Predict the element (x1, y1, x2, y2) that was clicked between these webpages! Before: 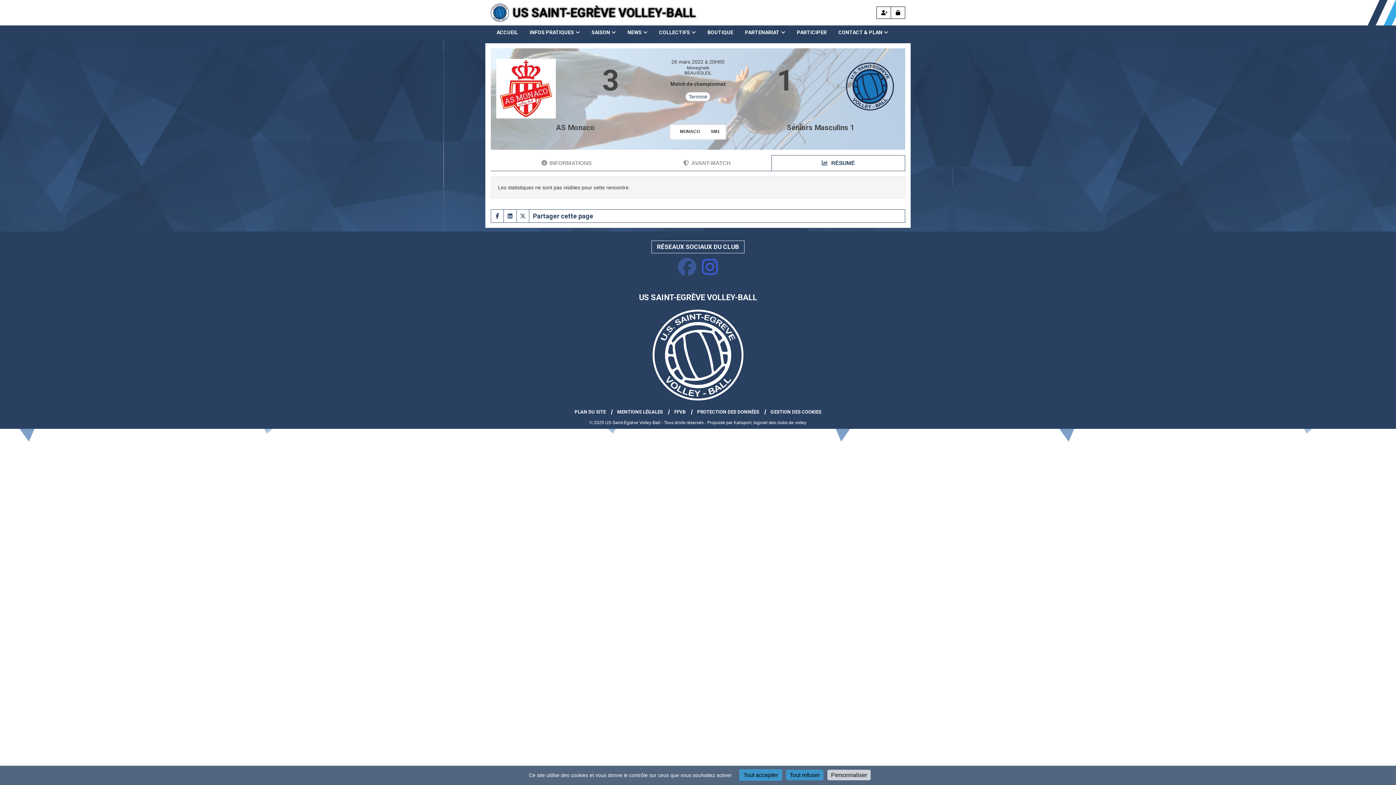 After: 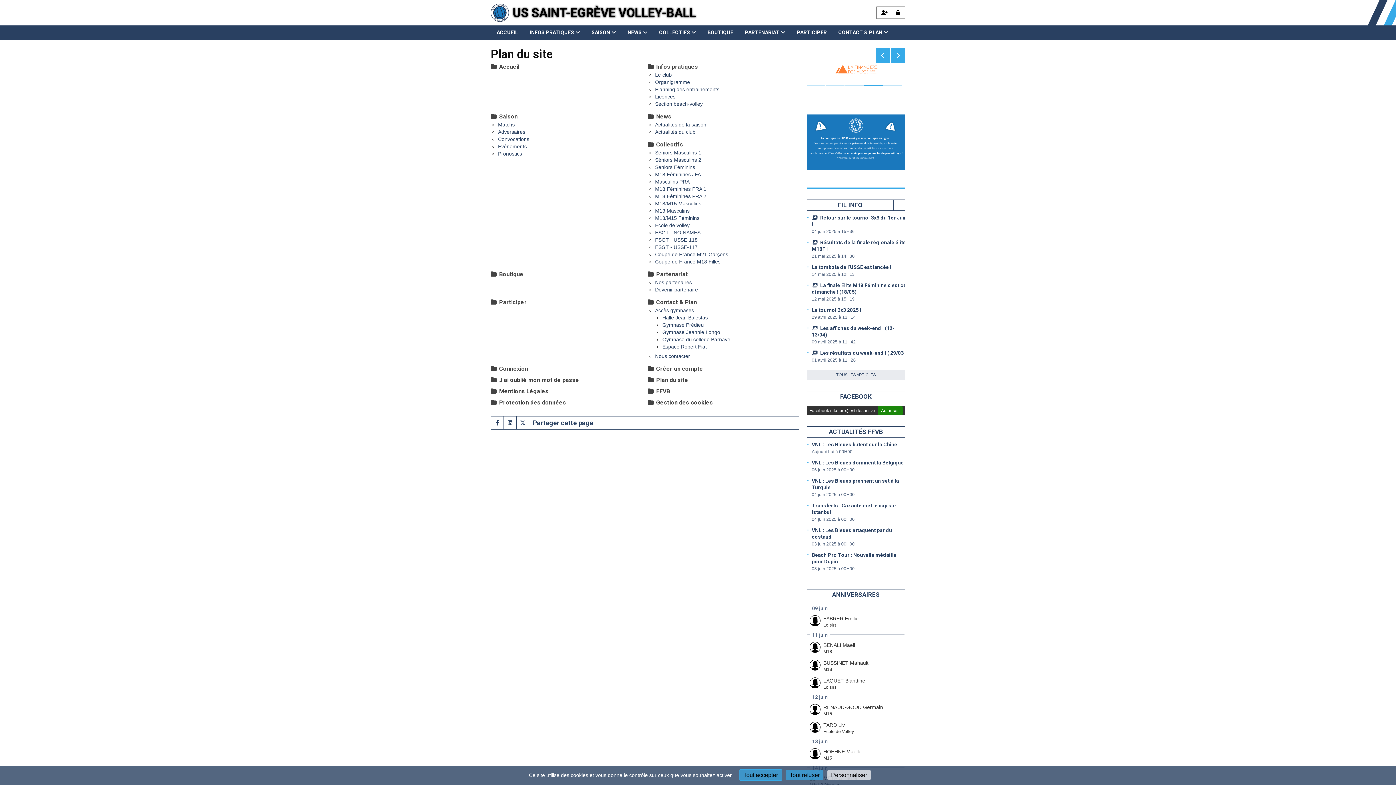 Action: label: PLAN DU SITE bbox: (574, 408, 609, 416)